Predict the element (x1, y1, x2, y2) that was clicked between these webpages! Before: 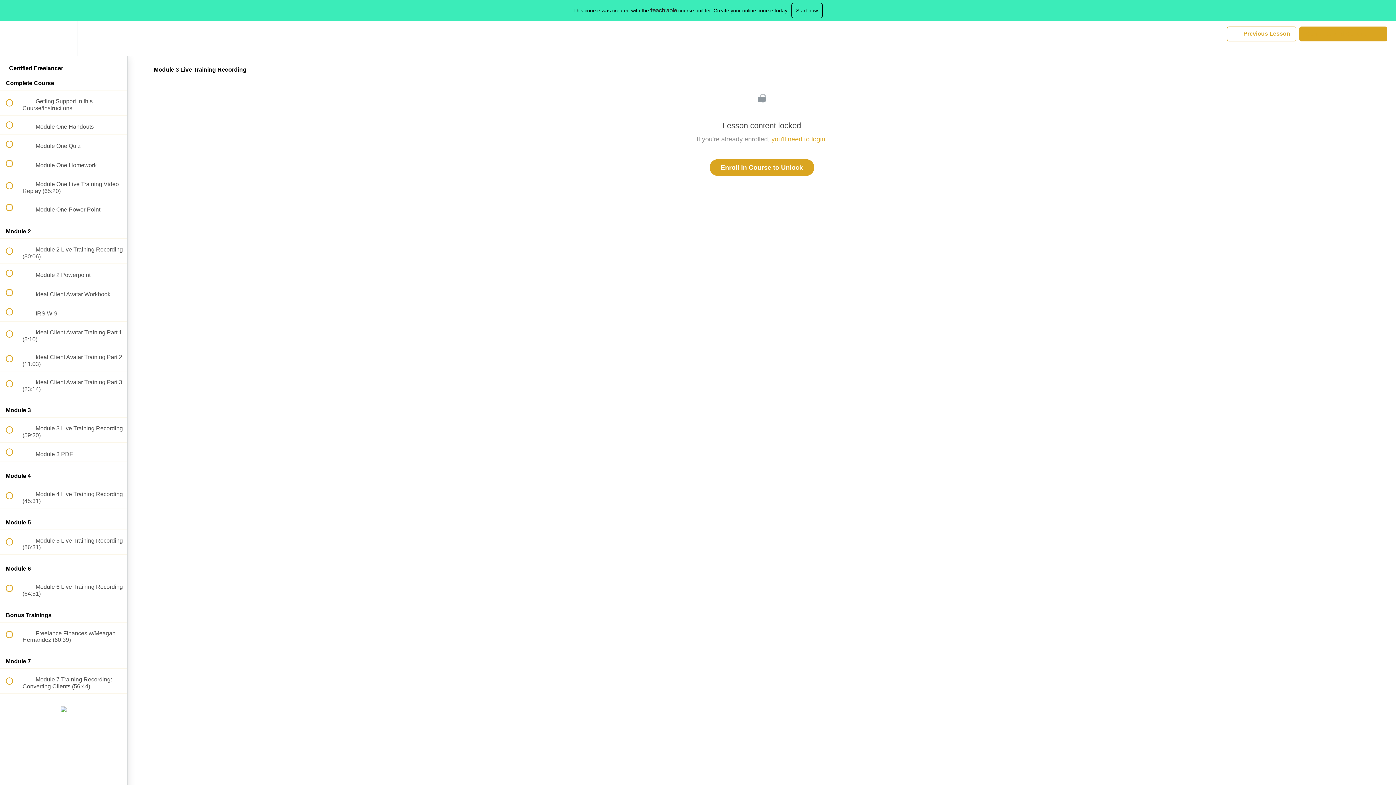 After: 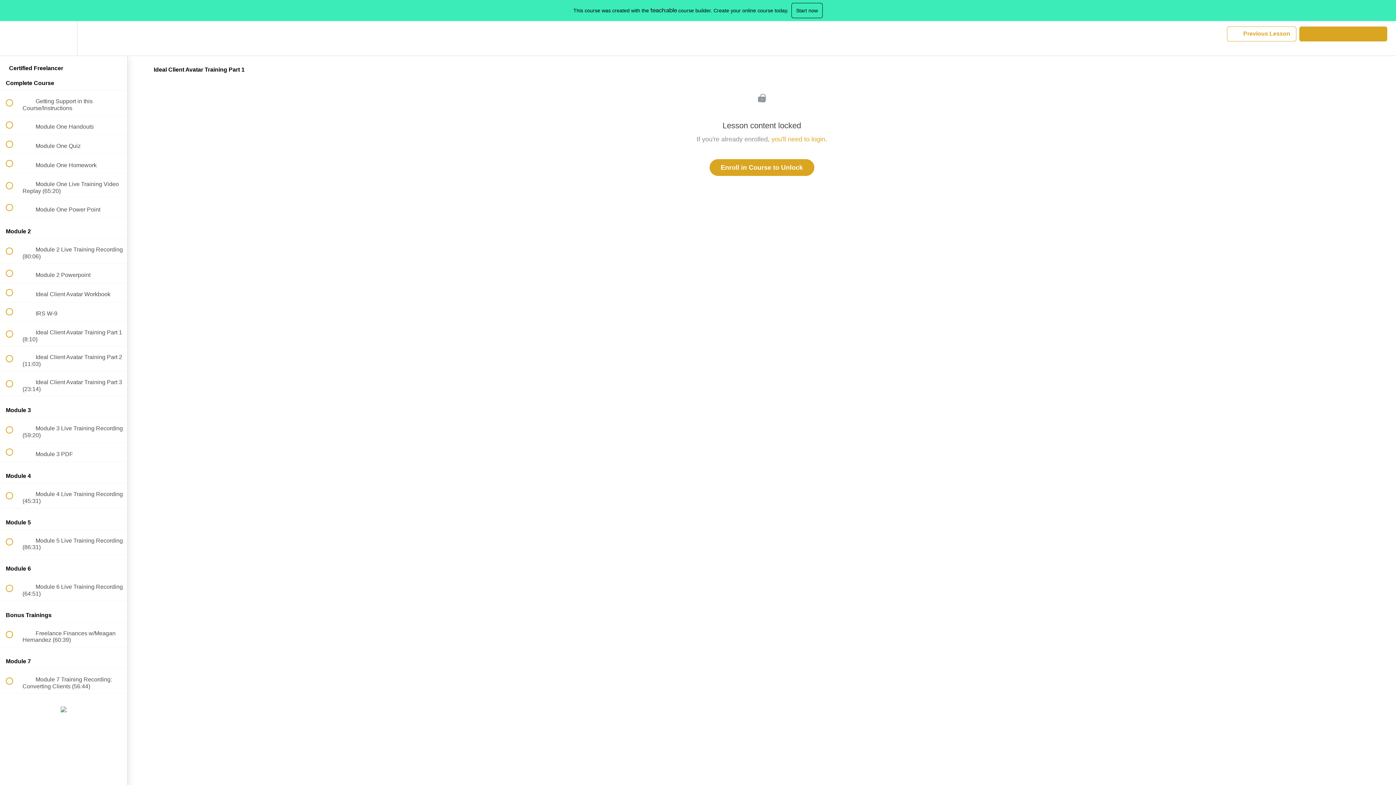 Action: label:  
 Ideal Client Avatar Training Part 1 (8:10) bbox: (0, 321, 127, 346)